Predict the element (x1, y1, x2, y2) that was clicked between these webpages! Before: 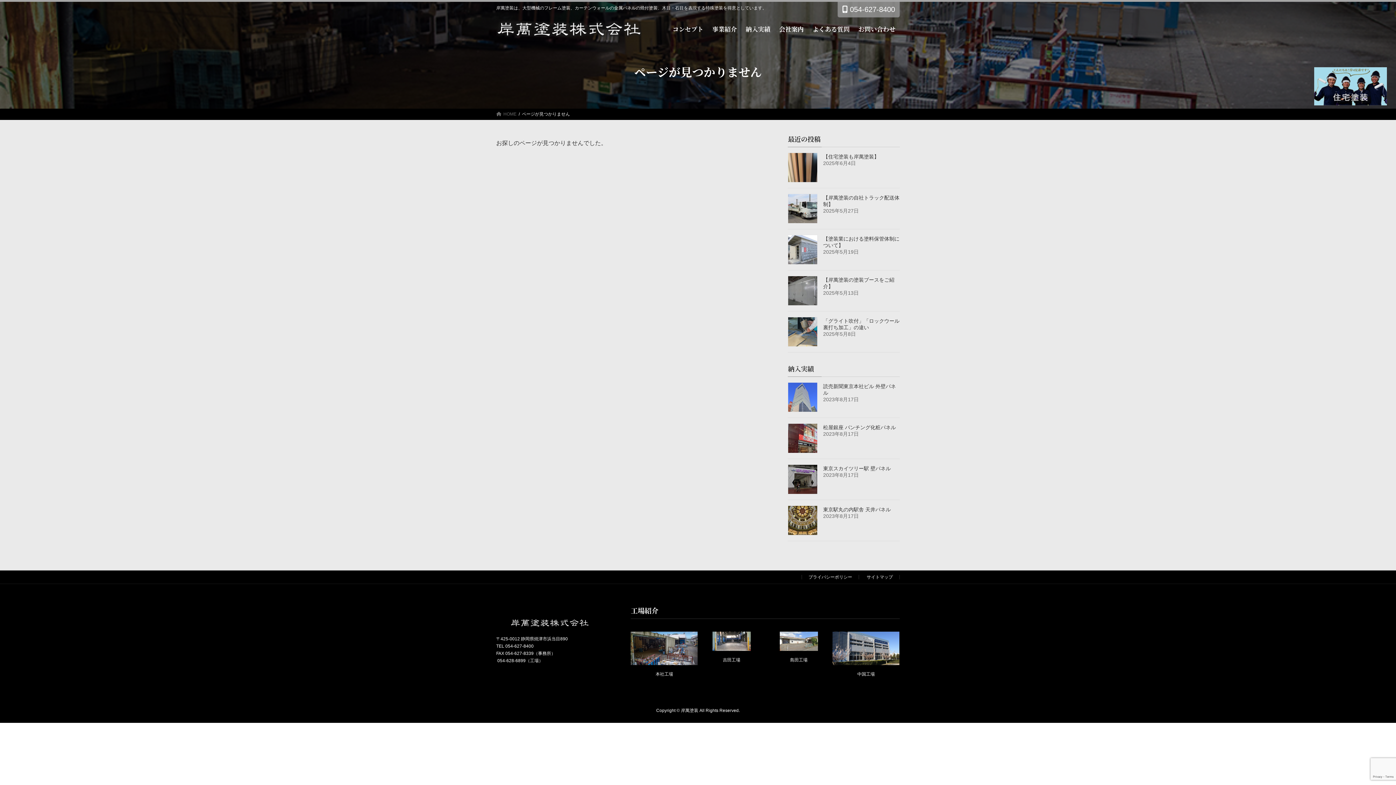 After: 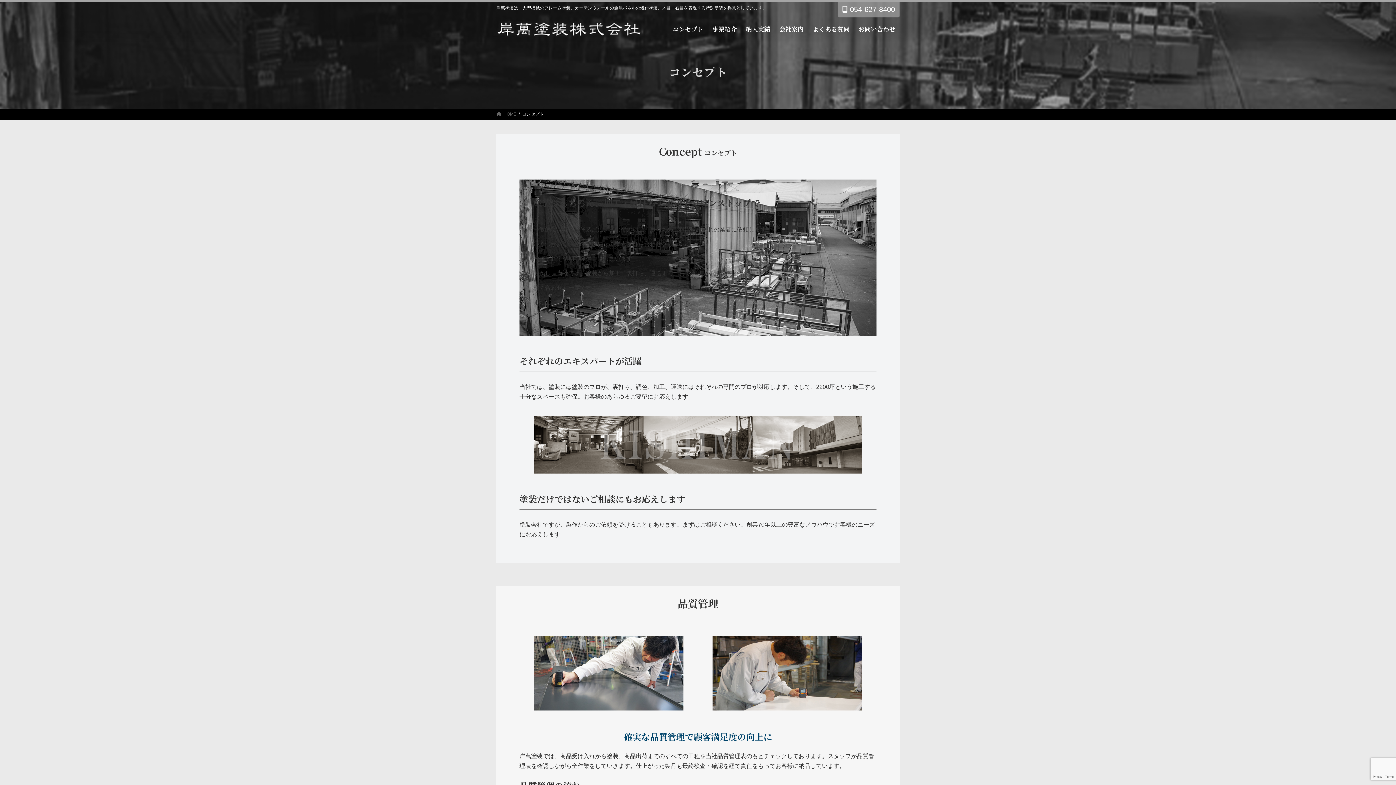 Action: label: コンセプト bbox: (668, 21, 708, 36)